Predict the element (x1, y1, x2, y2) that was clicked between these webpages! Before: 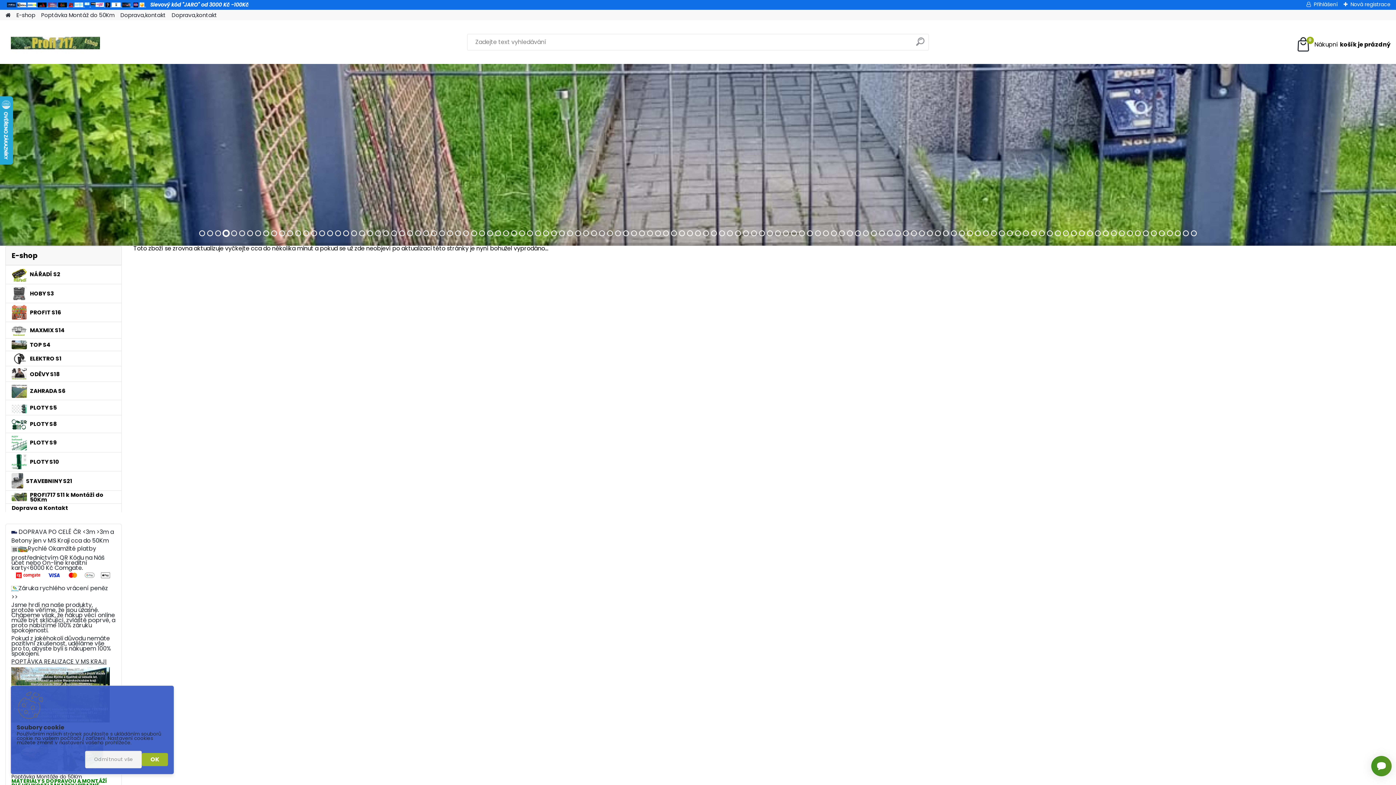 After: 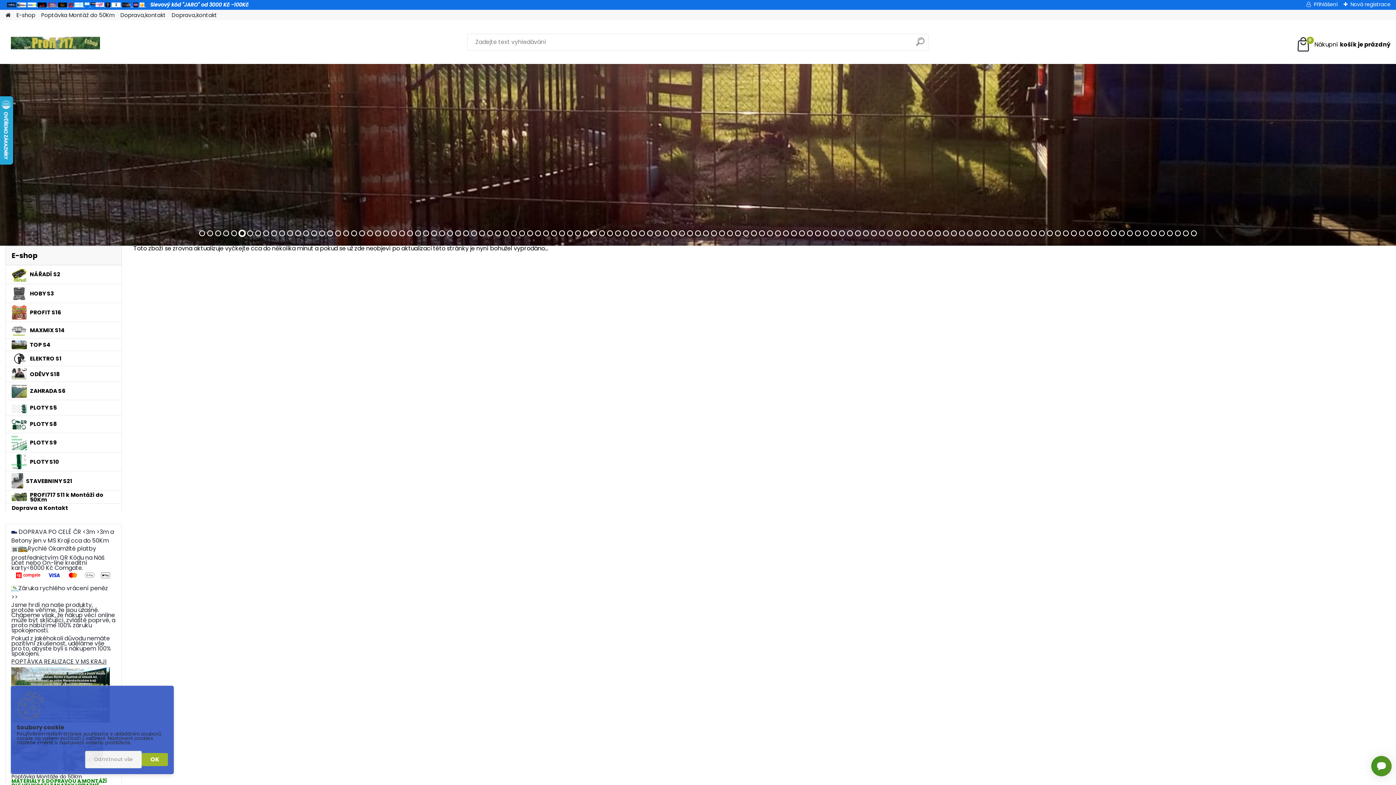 Action: label:   bbox: (26, 1, 27, 8)